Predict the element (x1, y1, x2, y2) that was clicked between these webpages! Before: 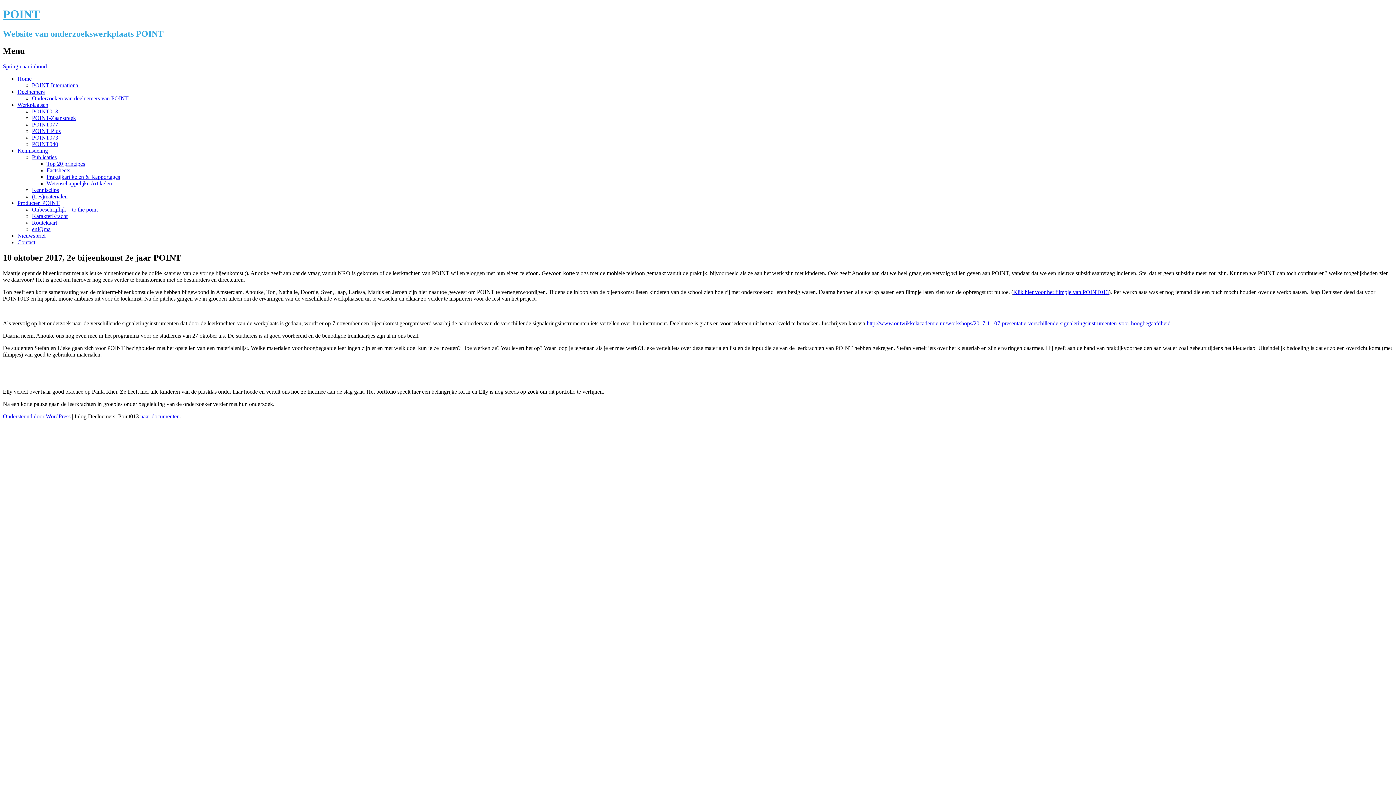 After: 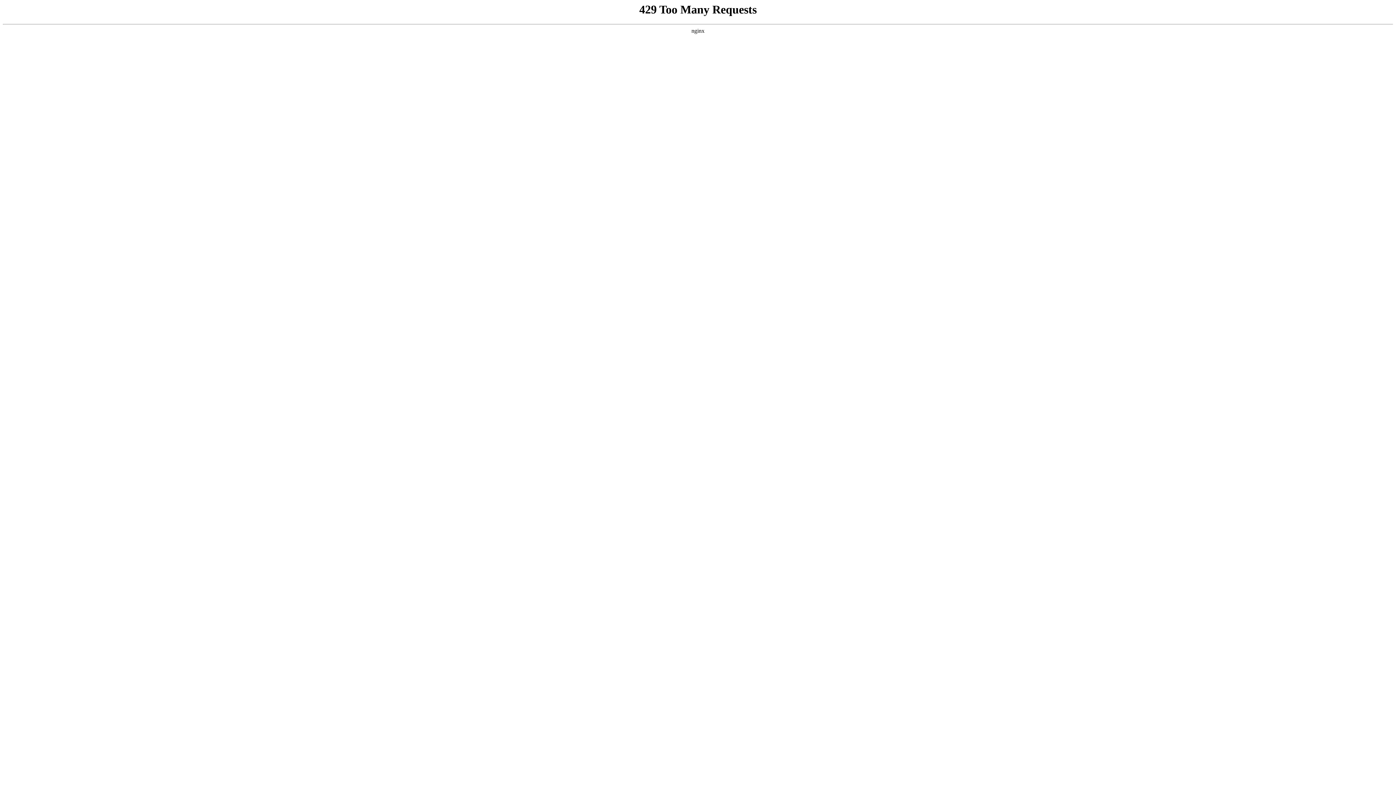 Action: label: POINT077 bbox: (32, 121, 58, 127)